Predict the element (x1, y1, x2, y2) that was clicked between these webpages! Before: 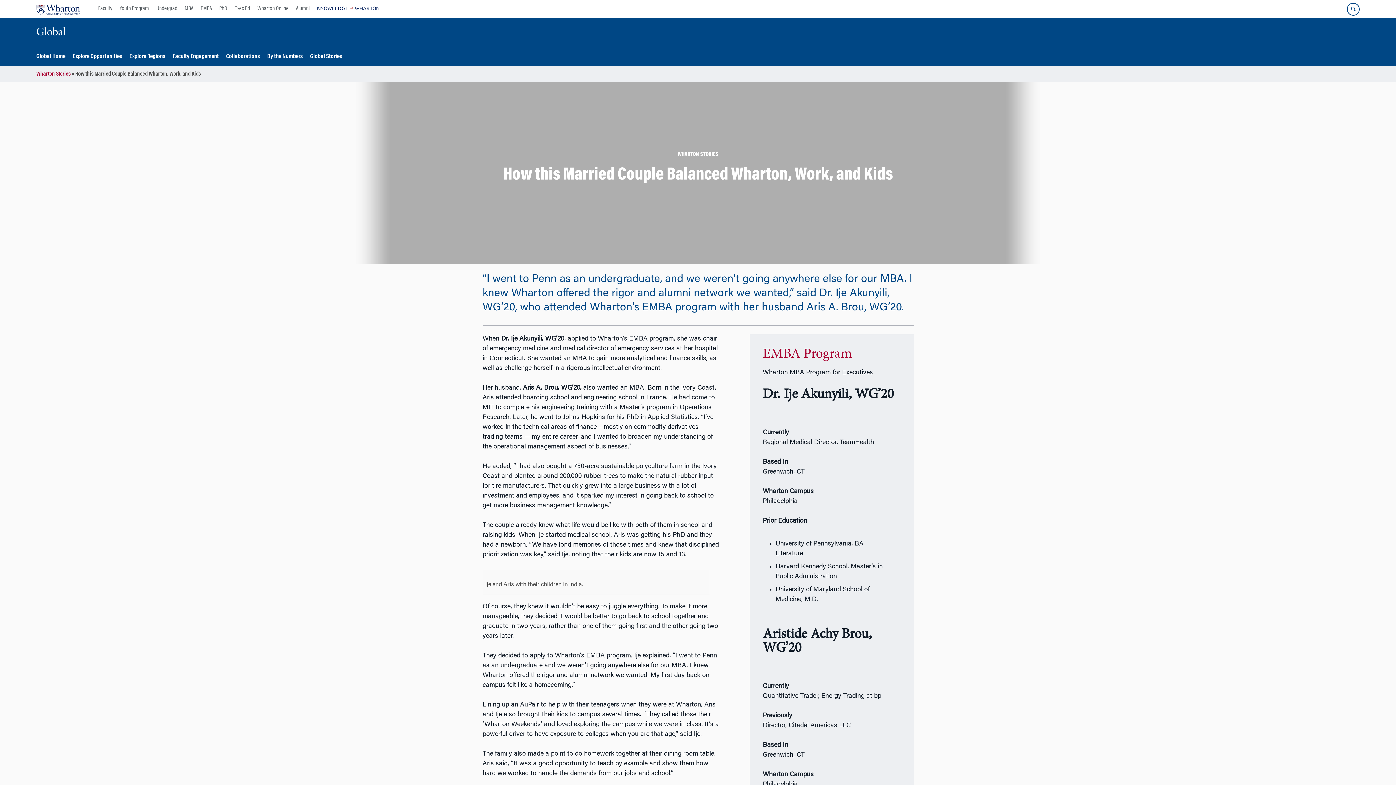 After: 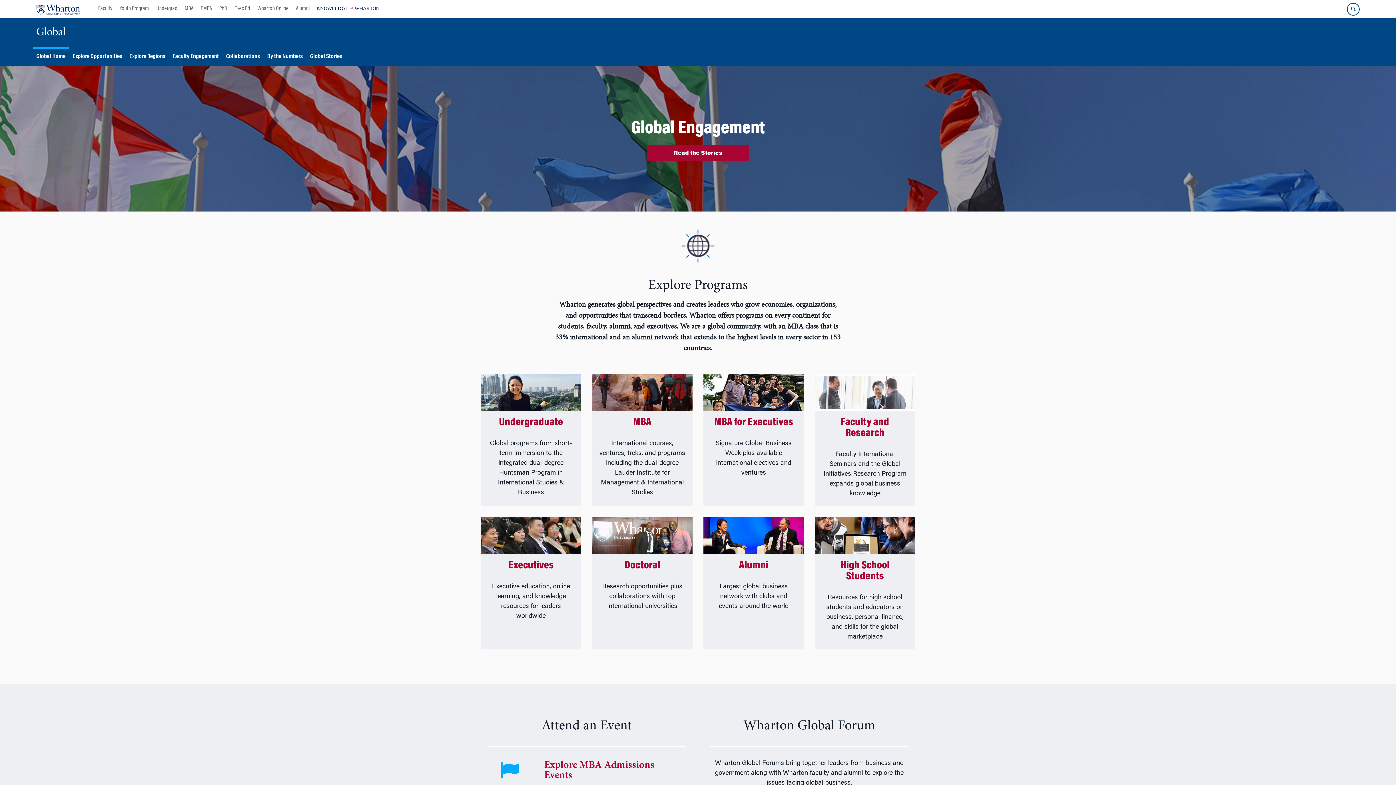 Action: bbox: (36, 21, 65, 43) label: Global